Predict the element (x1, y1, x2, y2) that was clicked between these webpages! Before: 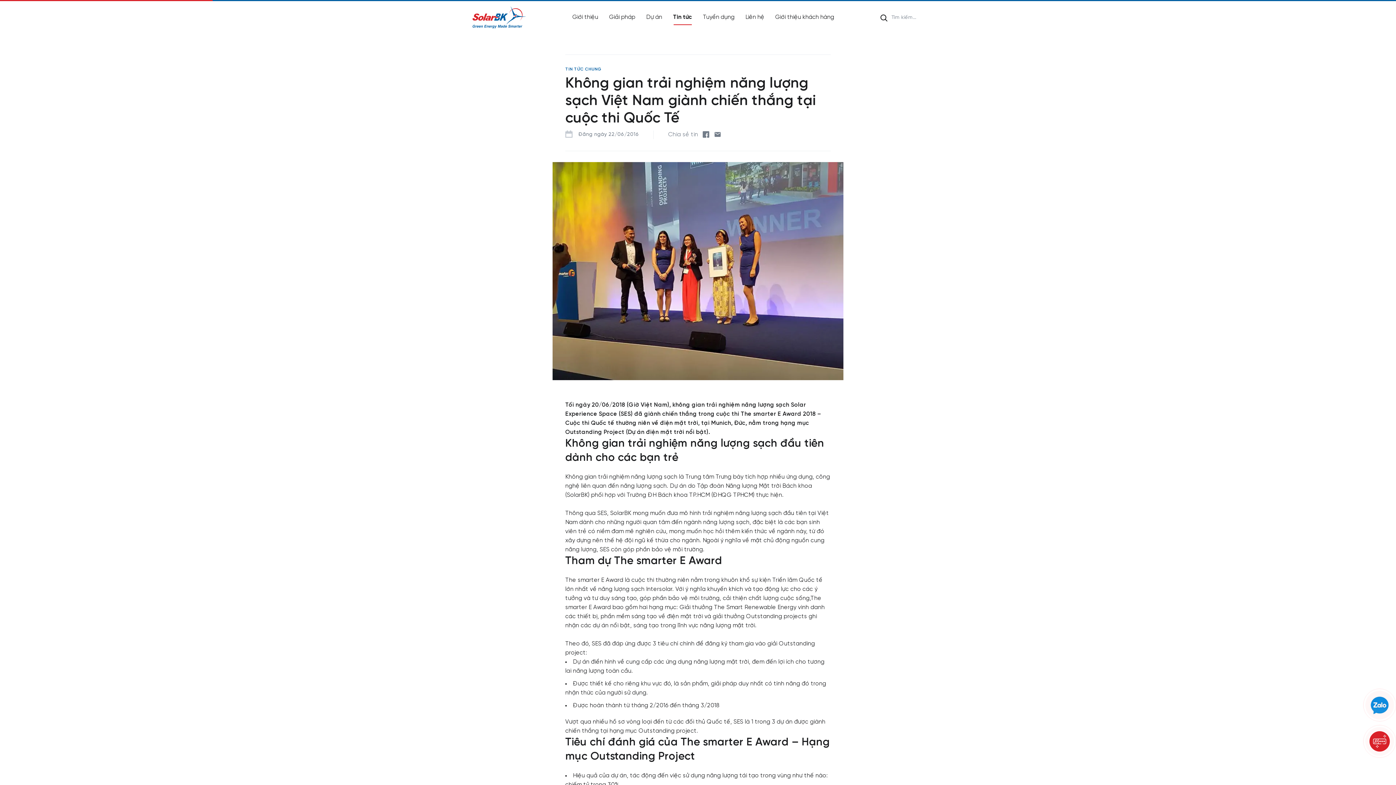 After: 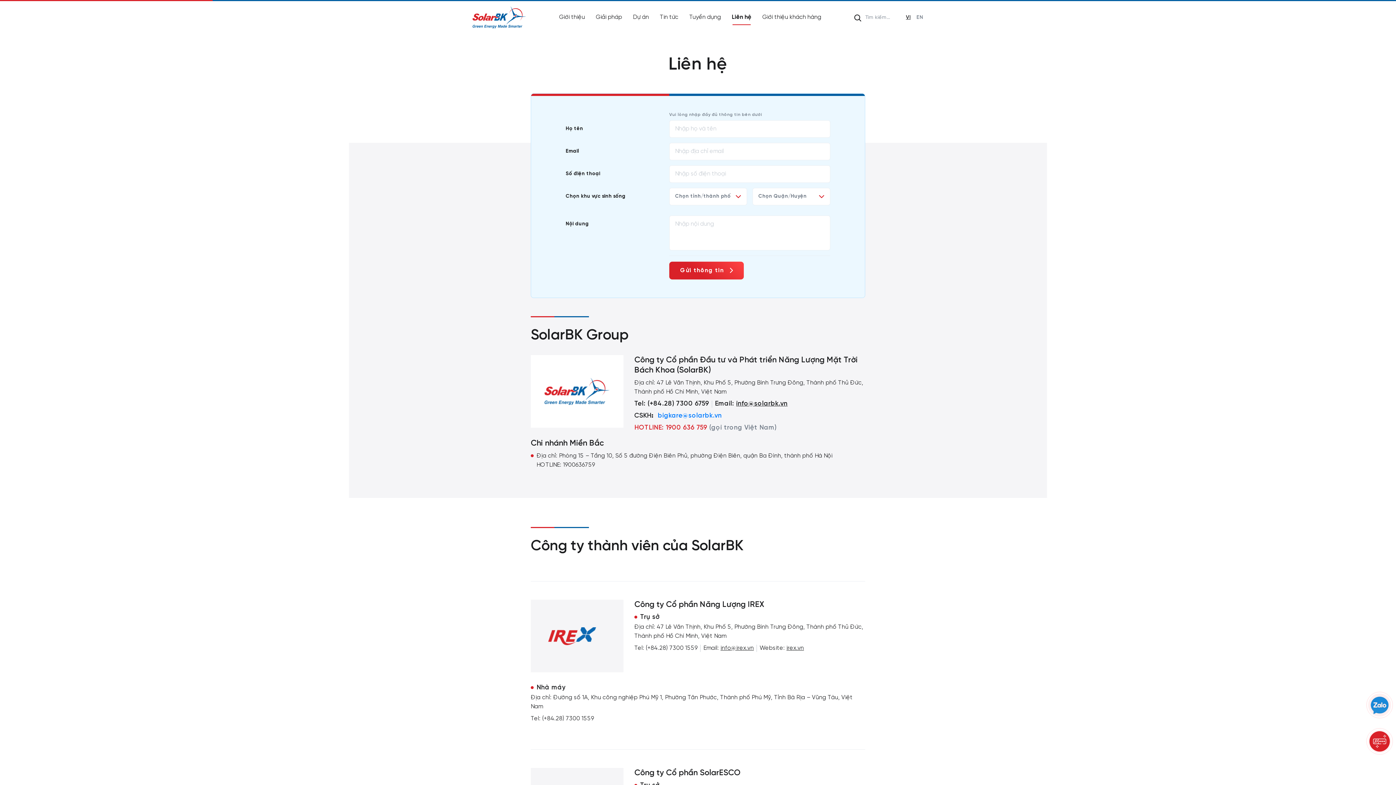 Action: label: Liên hệ bbox: (745, 13, 764, 21)